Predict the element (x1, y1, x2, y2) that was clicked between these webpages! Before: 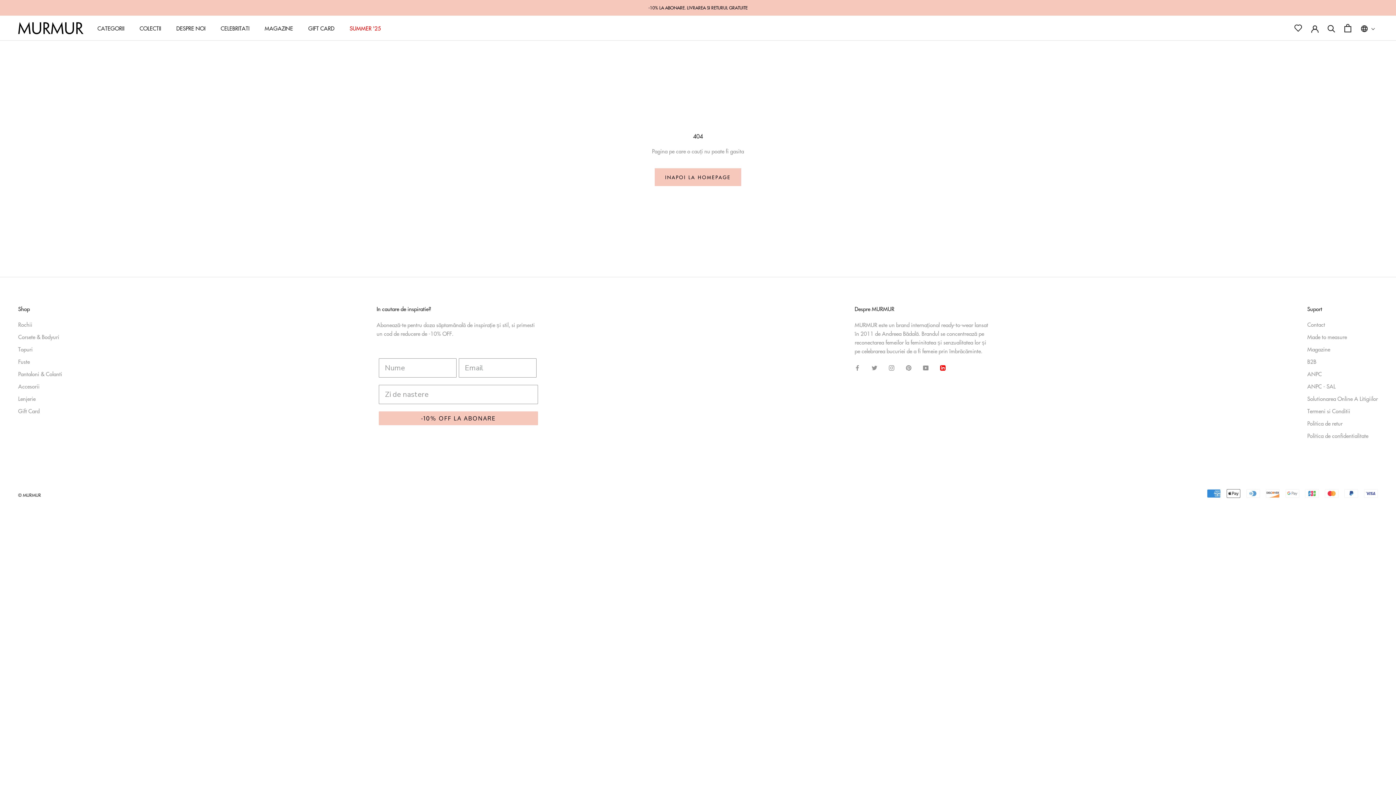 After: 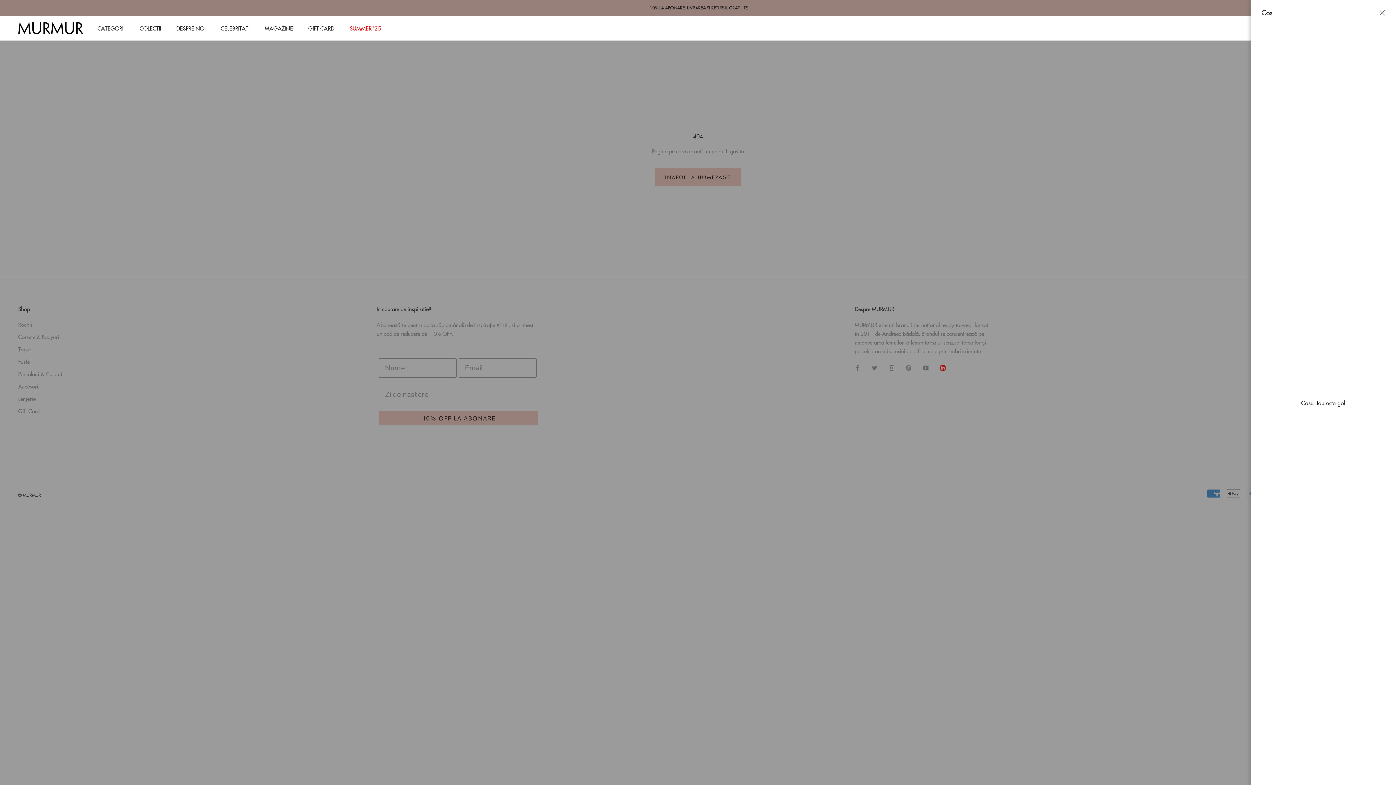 Action: bbox: (1344, 23, 1351, 32) label: Deschide cos